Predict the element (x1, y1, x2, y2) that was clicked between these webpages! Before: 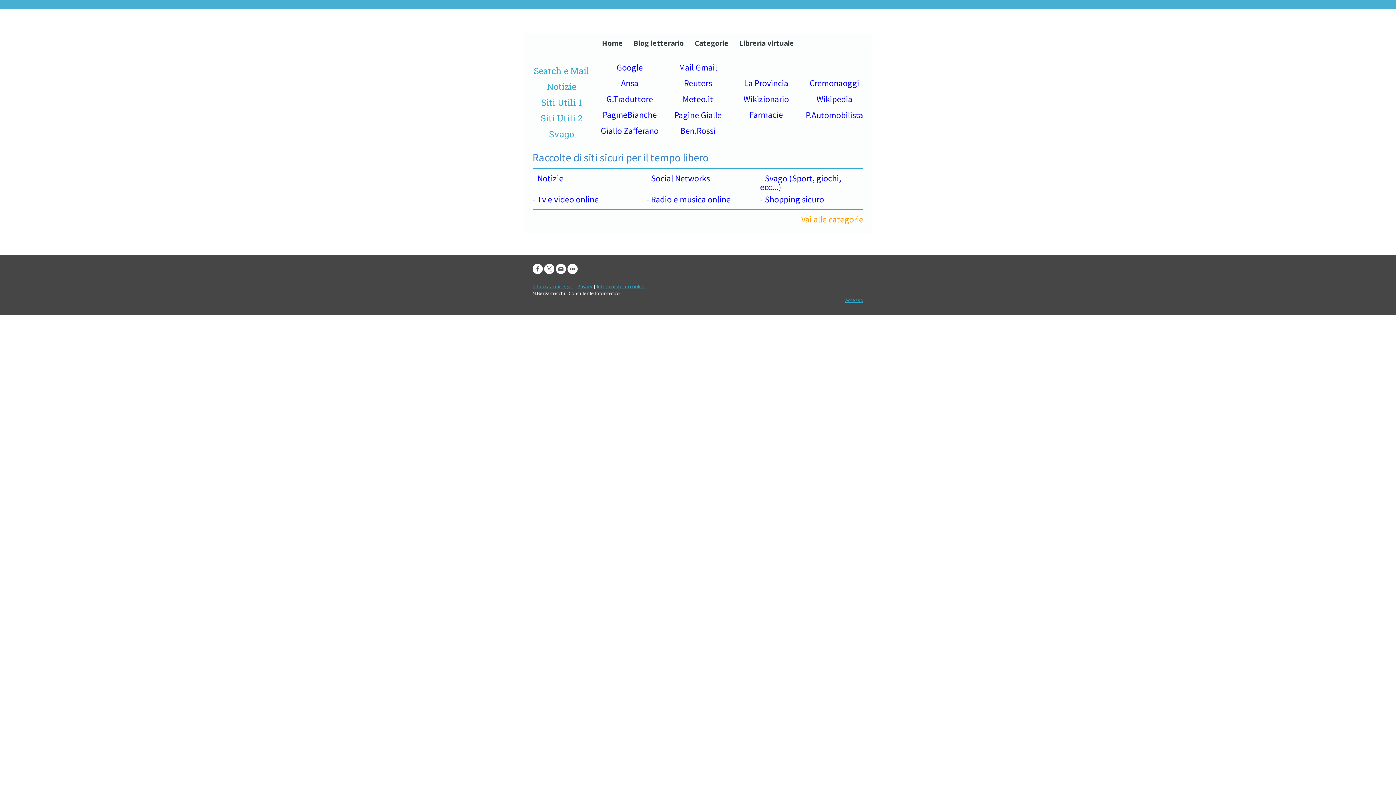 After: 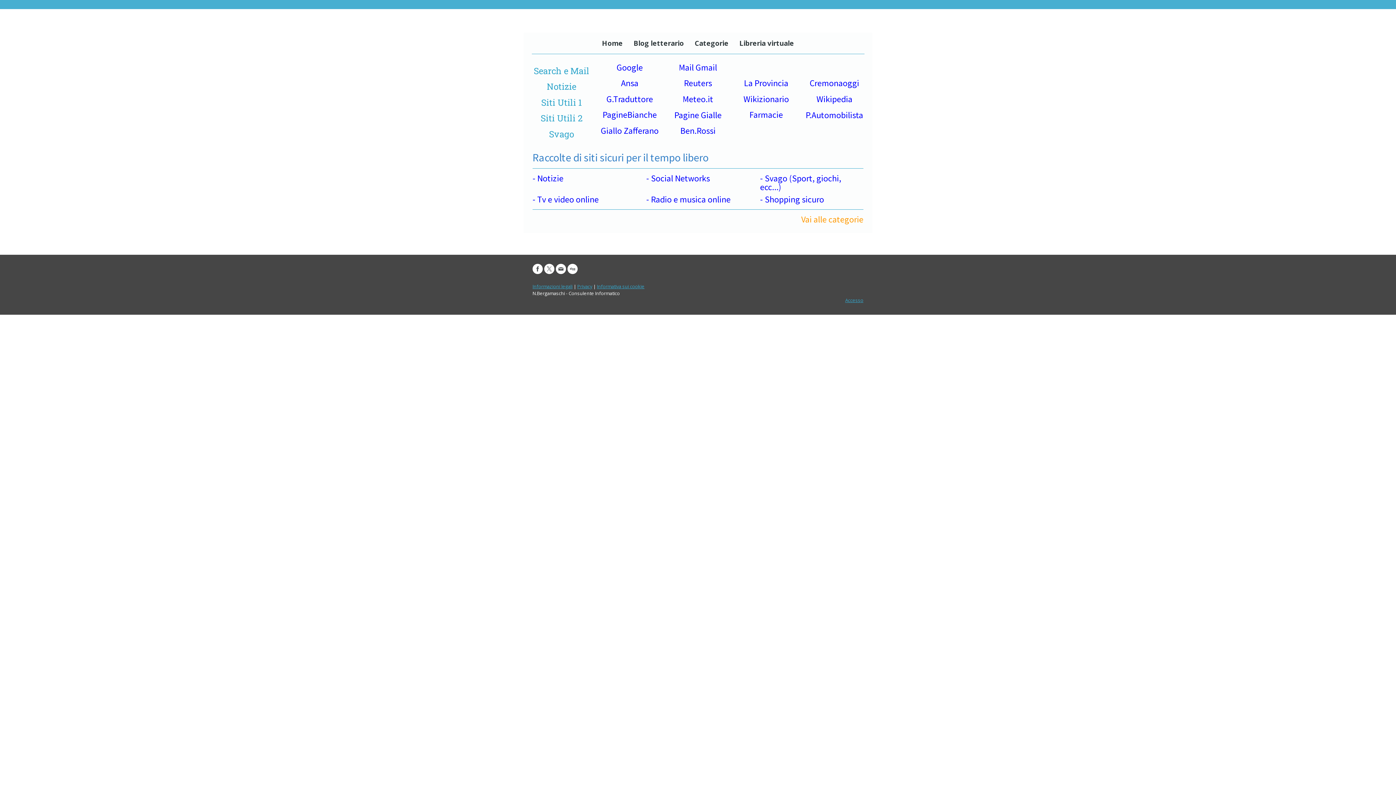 Action: bbox: (749, 109, 783, 120) label: Farmacie